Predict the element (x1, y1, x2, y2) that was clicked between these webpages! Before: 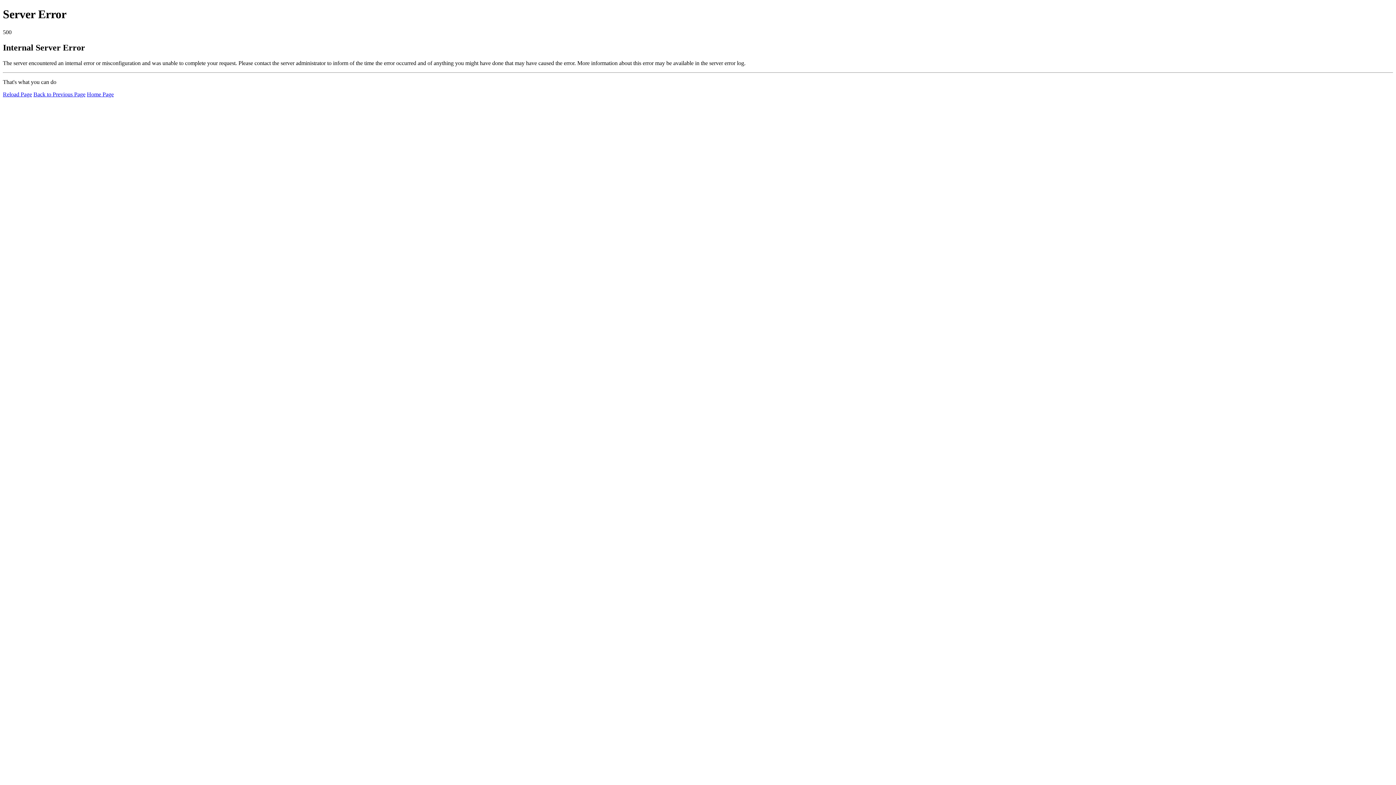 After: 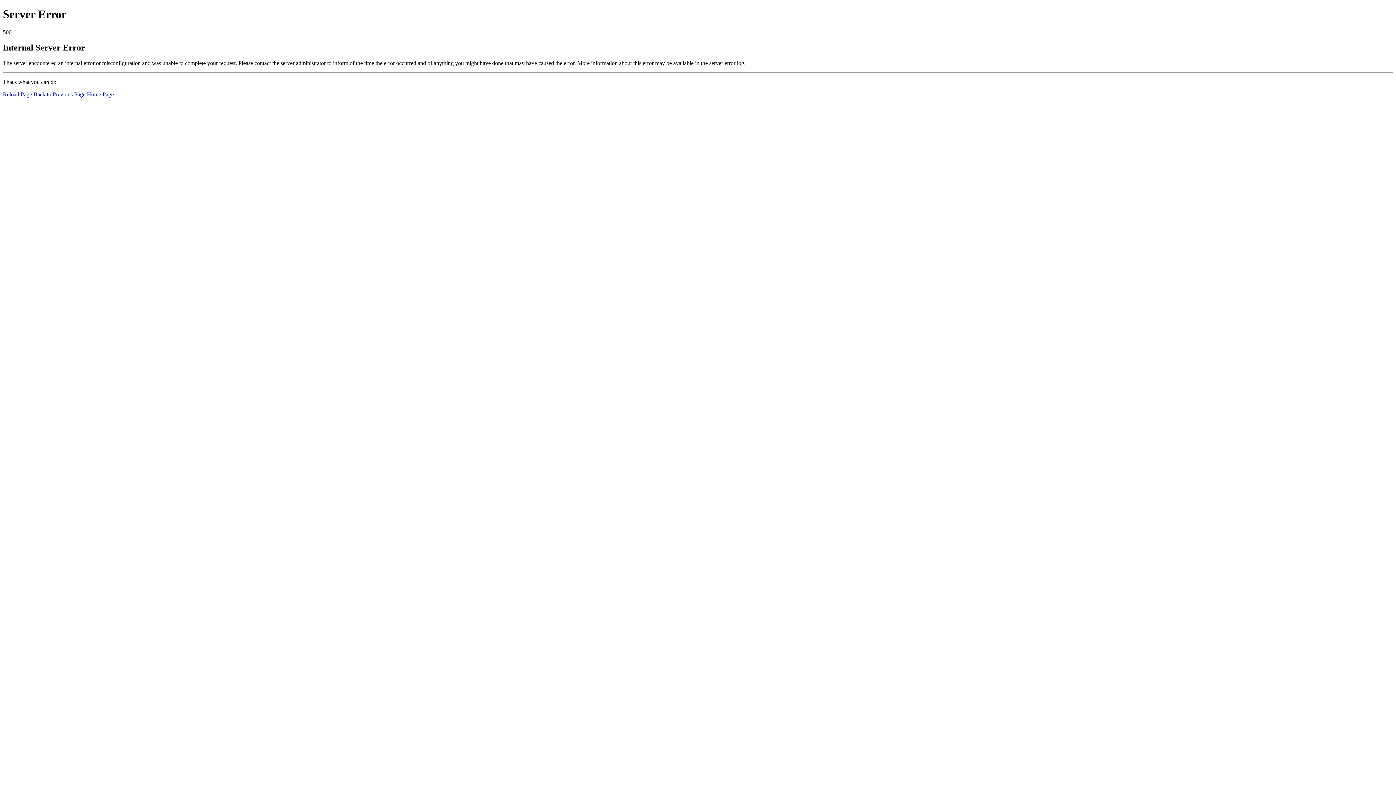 Action: label: Home Page bbox: (86, 91, 113, 97)